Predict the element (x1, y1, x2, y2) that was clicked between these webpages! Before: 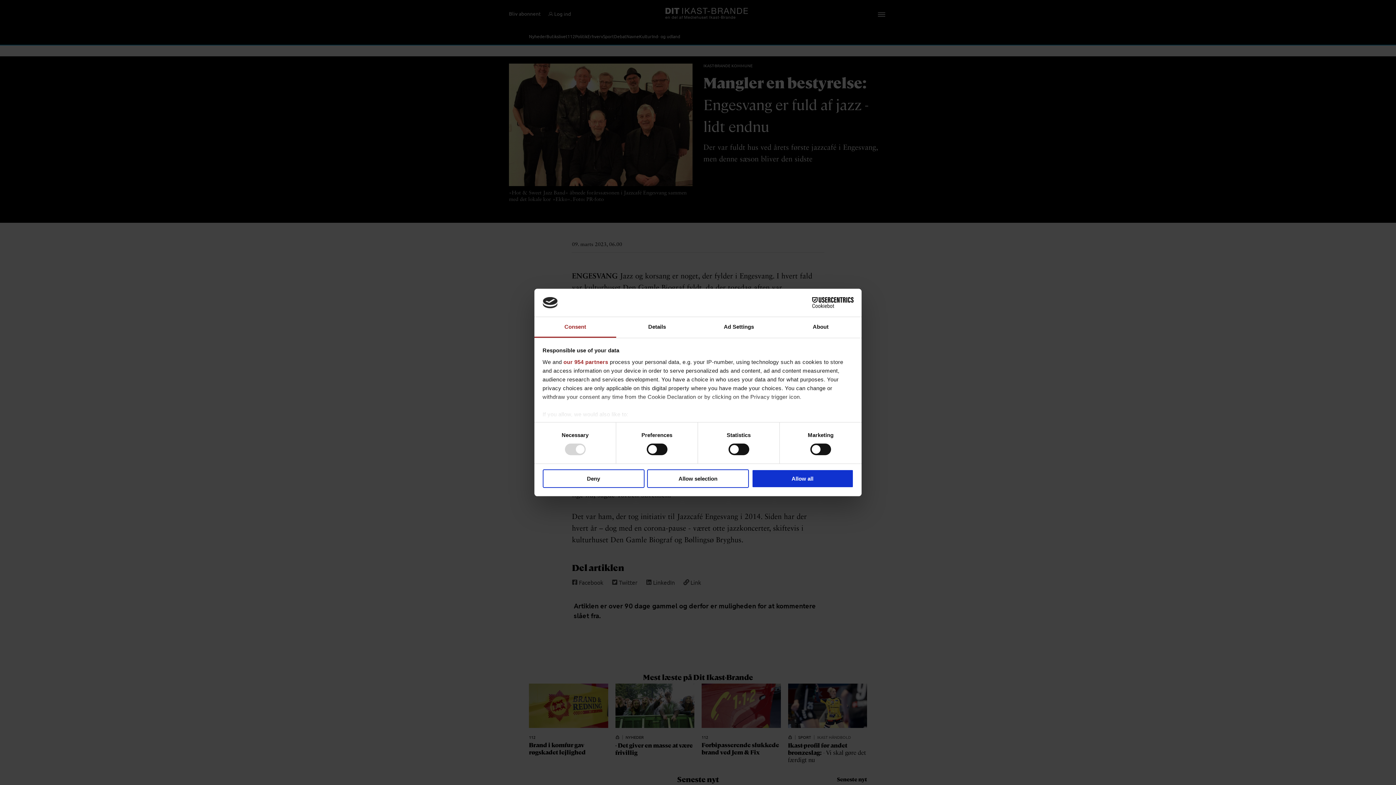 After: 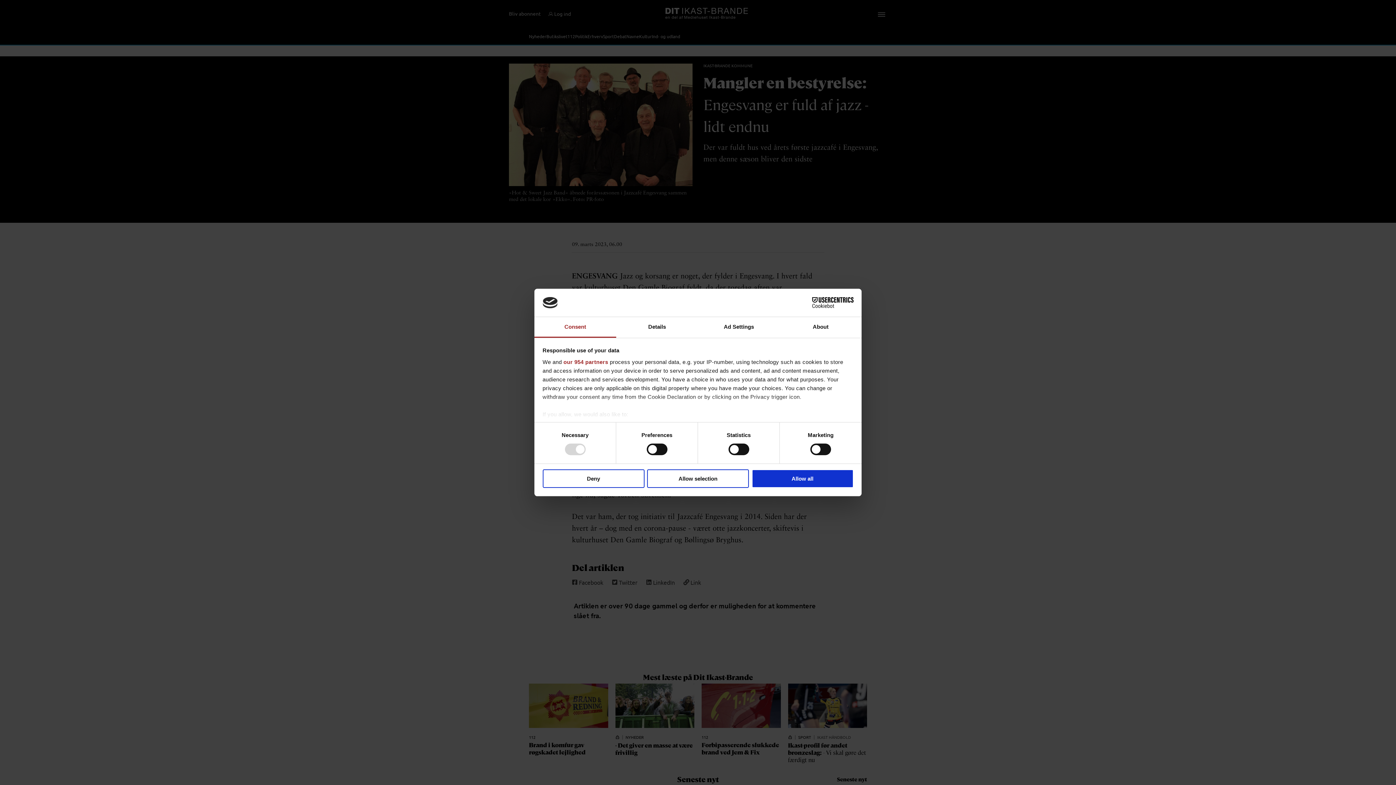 Action: label: Consent bbox: (534, 317, 616, 337)